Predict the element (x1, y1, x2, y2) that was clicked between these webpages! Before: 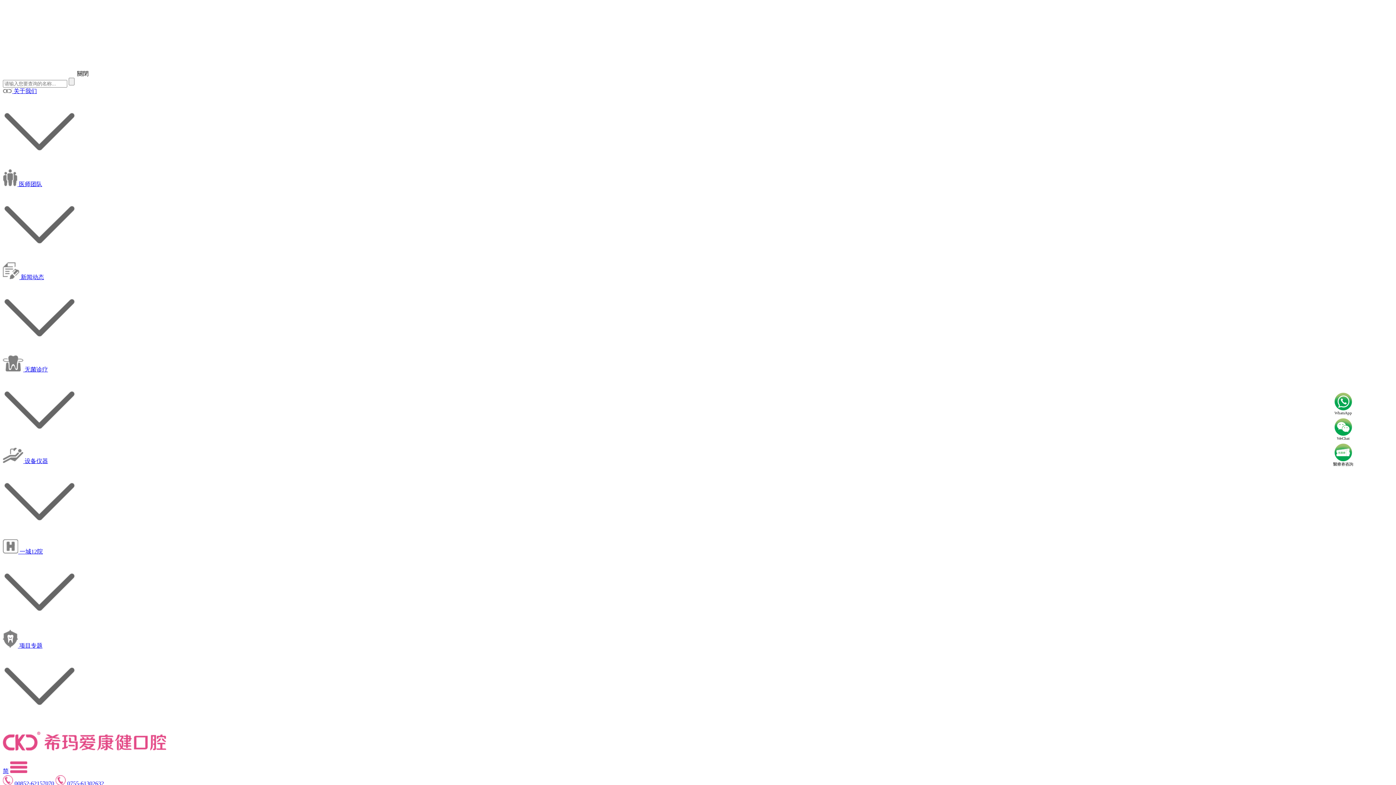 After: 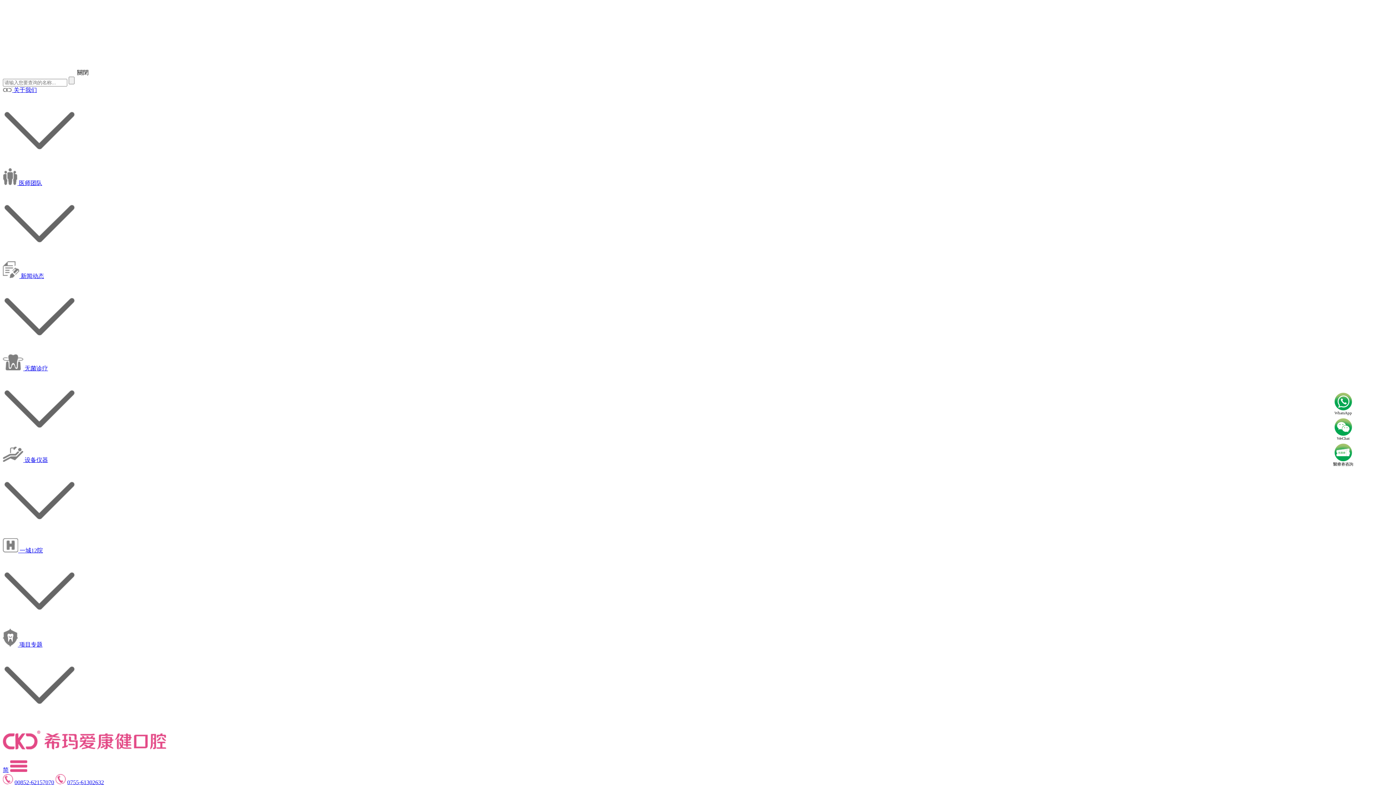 Action: label: 00852-62157070 bbox: (14, 780, 54, 786)